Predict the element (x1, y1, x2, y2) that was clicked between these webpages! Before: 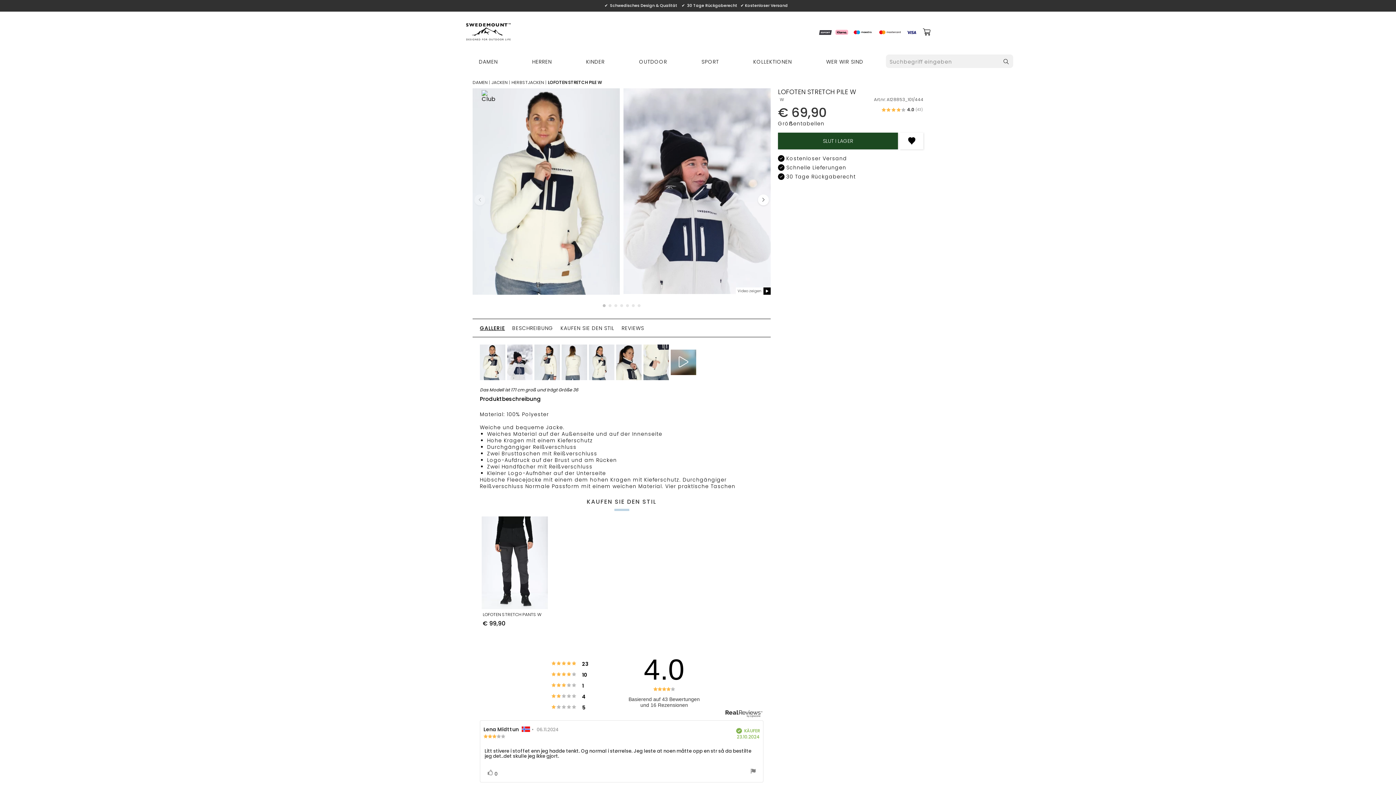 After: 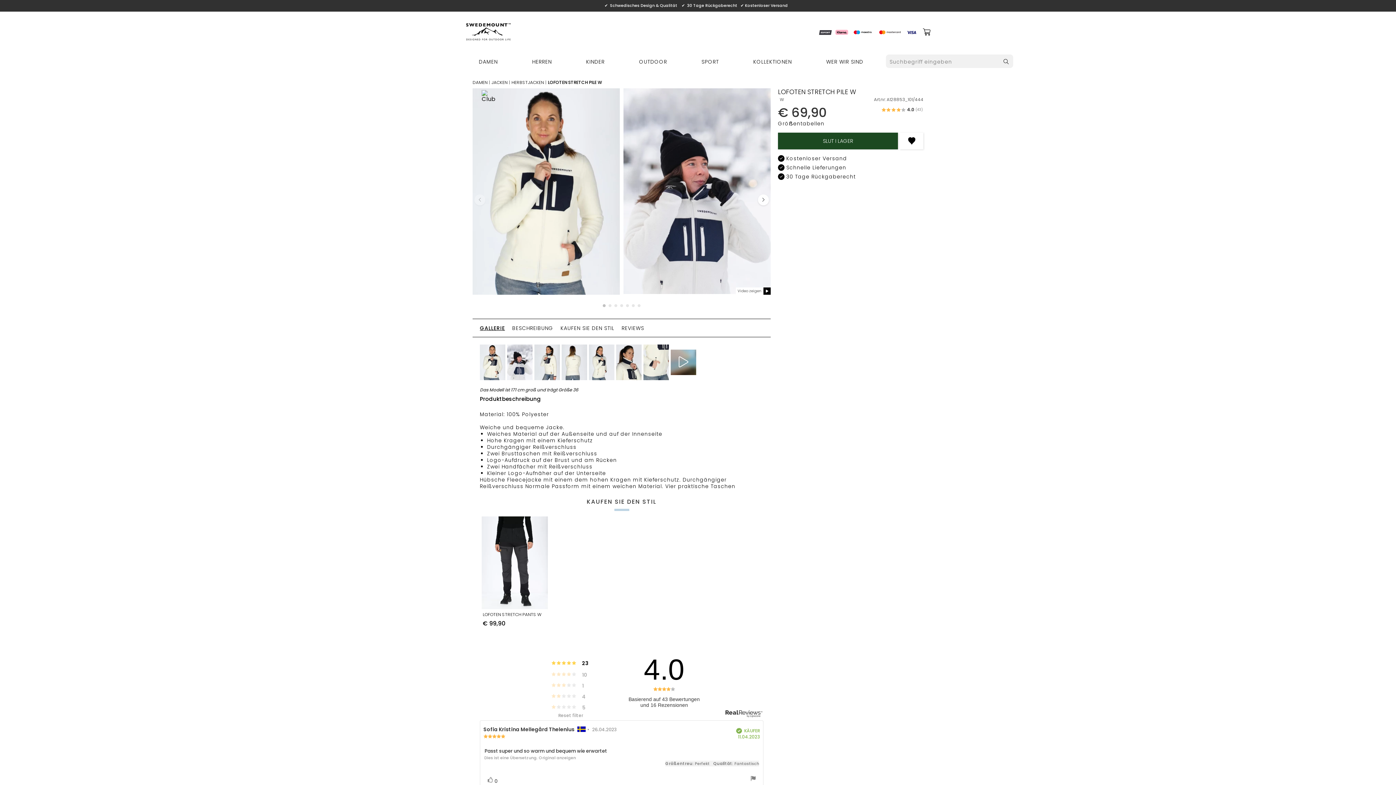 Action: label: Bewertung: 5 von 5 Sternen
 23 
Stimmen bbox: (551, 657, 589, 668)